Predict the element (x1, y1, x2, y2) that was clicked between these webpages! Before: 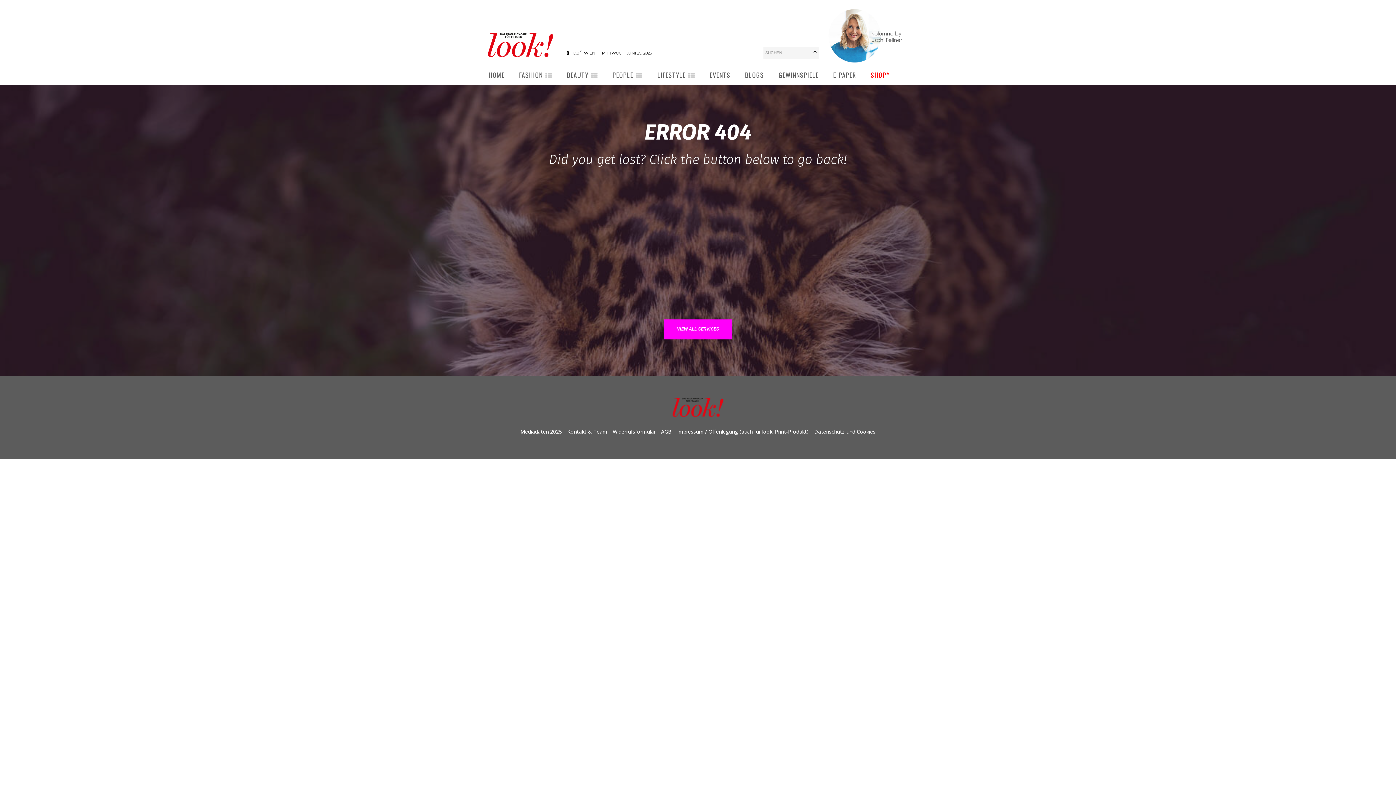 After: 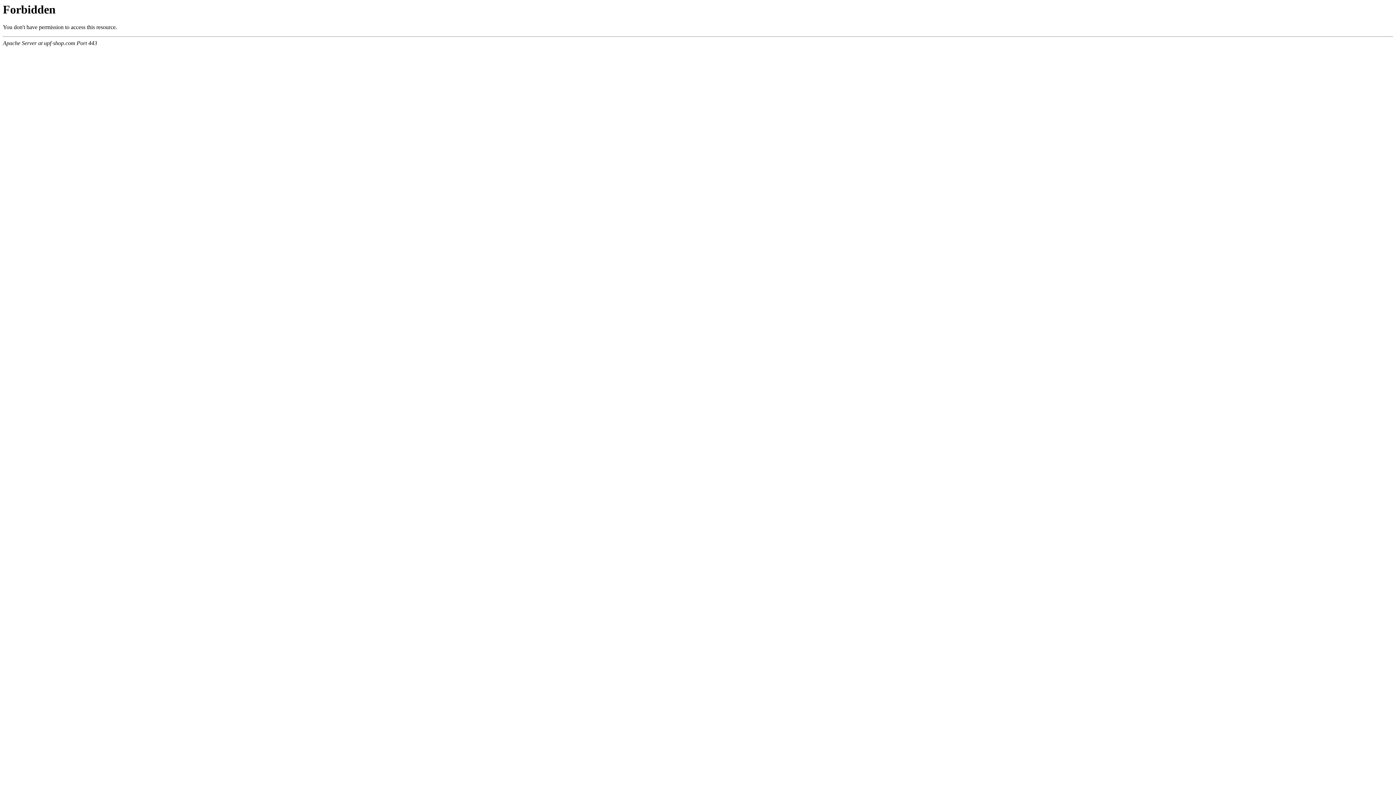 Action: bbox: (863, 66, 896, 84) label: SHOP*